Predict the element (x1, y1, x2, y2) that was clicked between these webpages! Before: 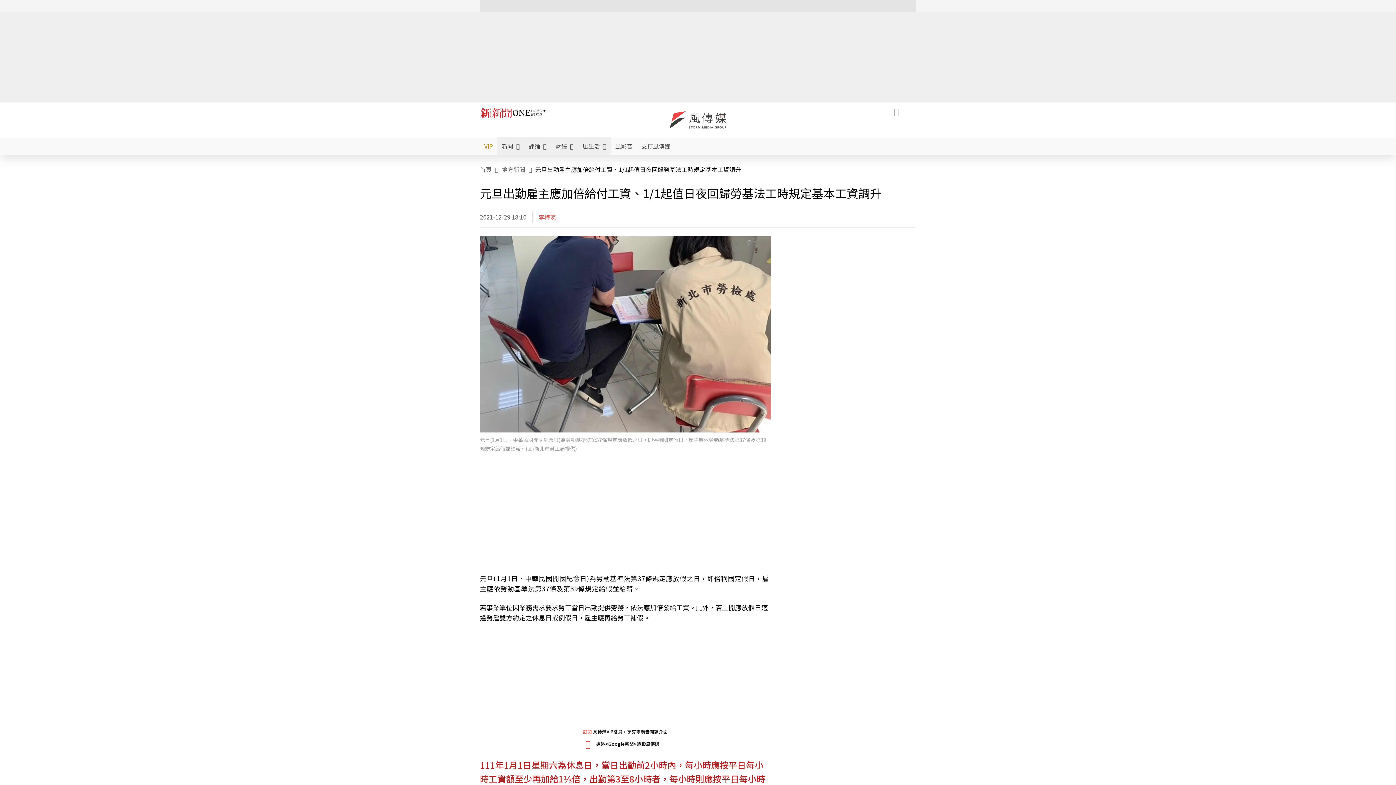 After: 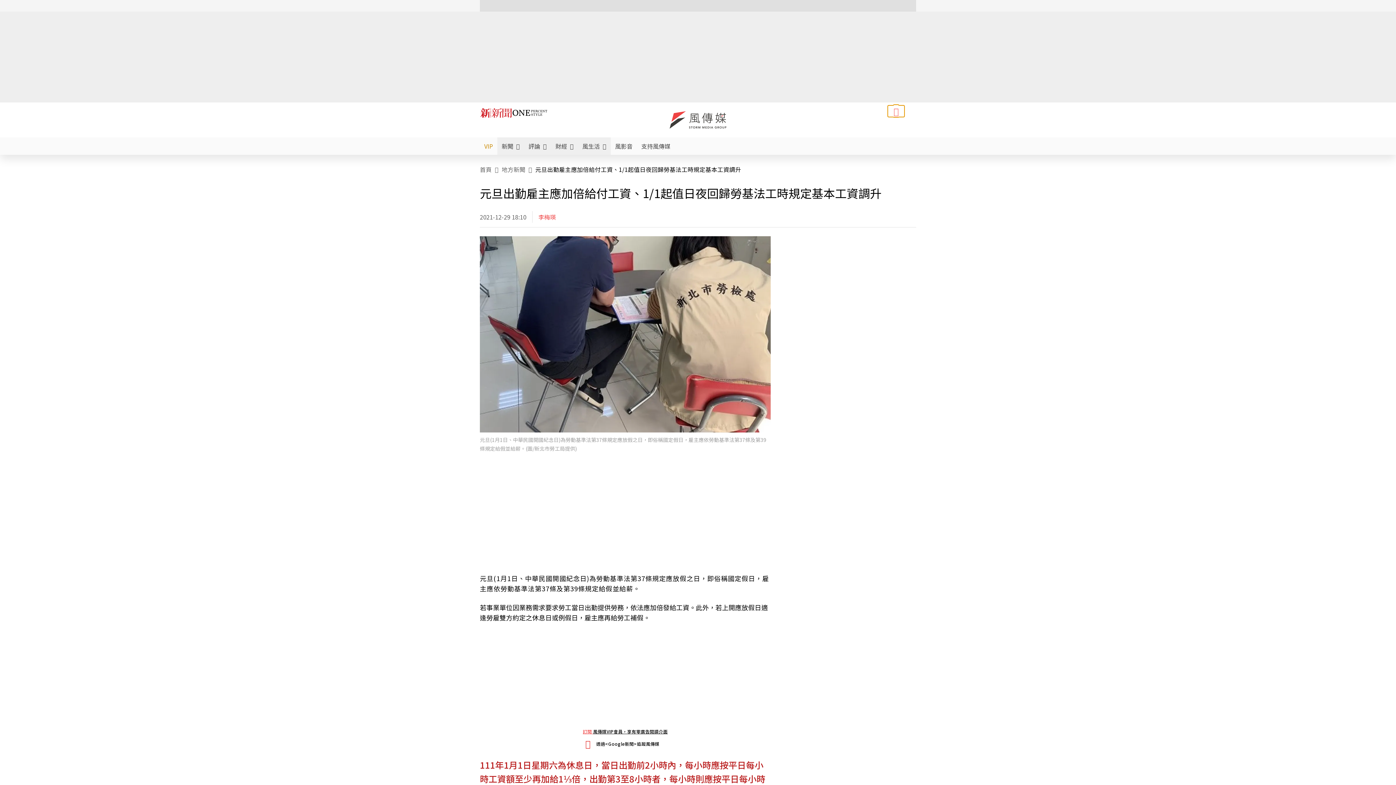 Action: bbox: (888, 105, 904, 117)